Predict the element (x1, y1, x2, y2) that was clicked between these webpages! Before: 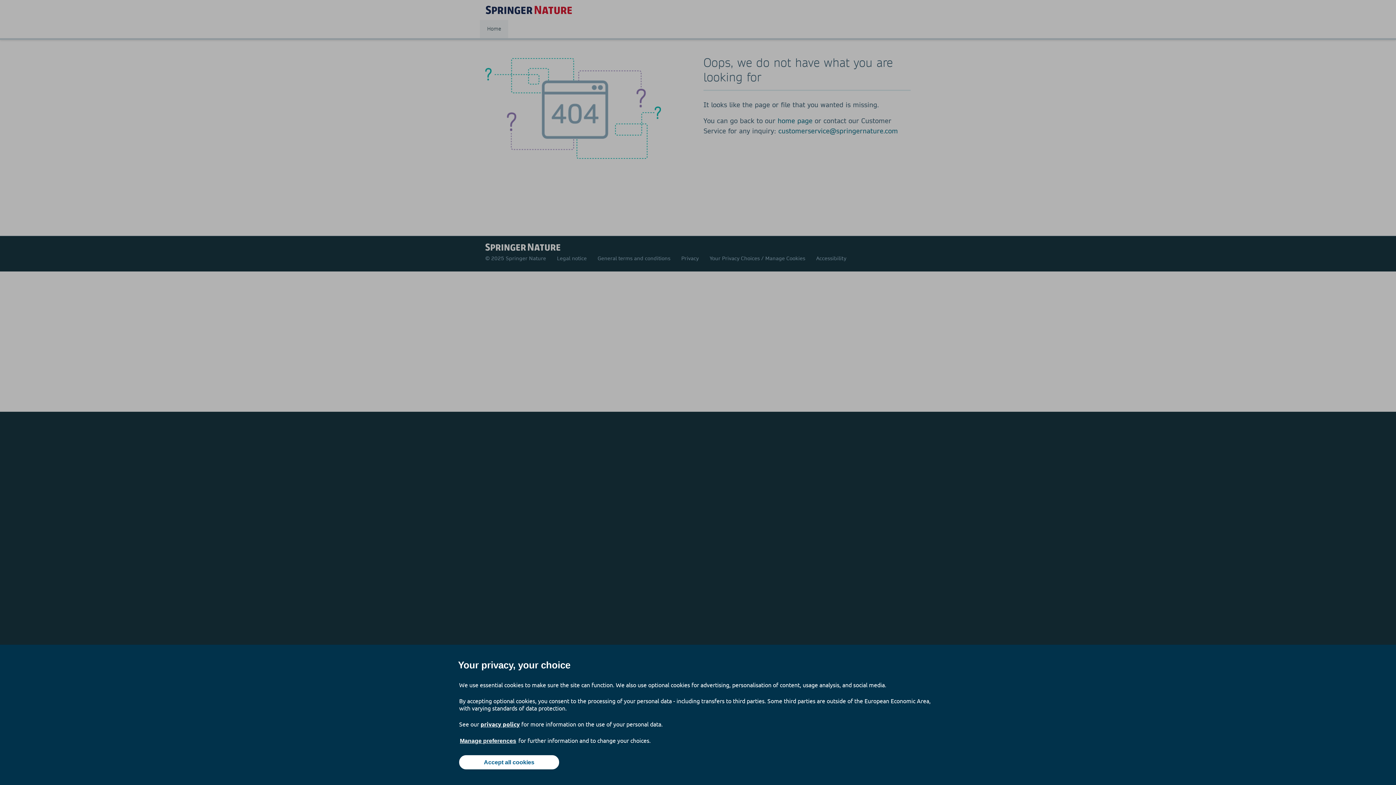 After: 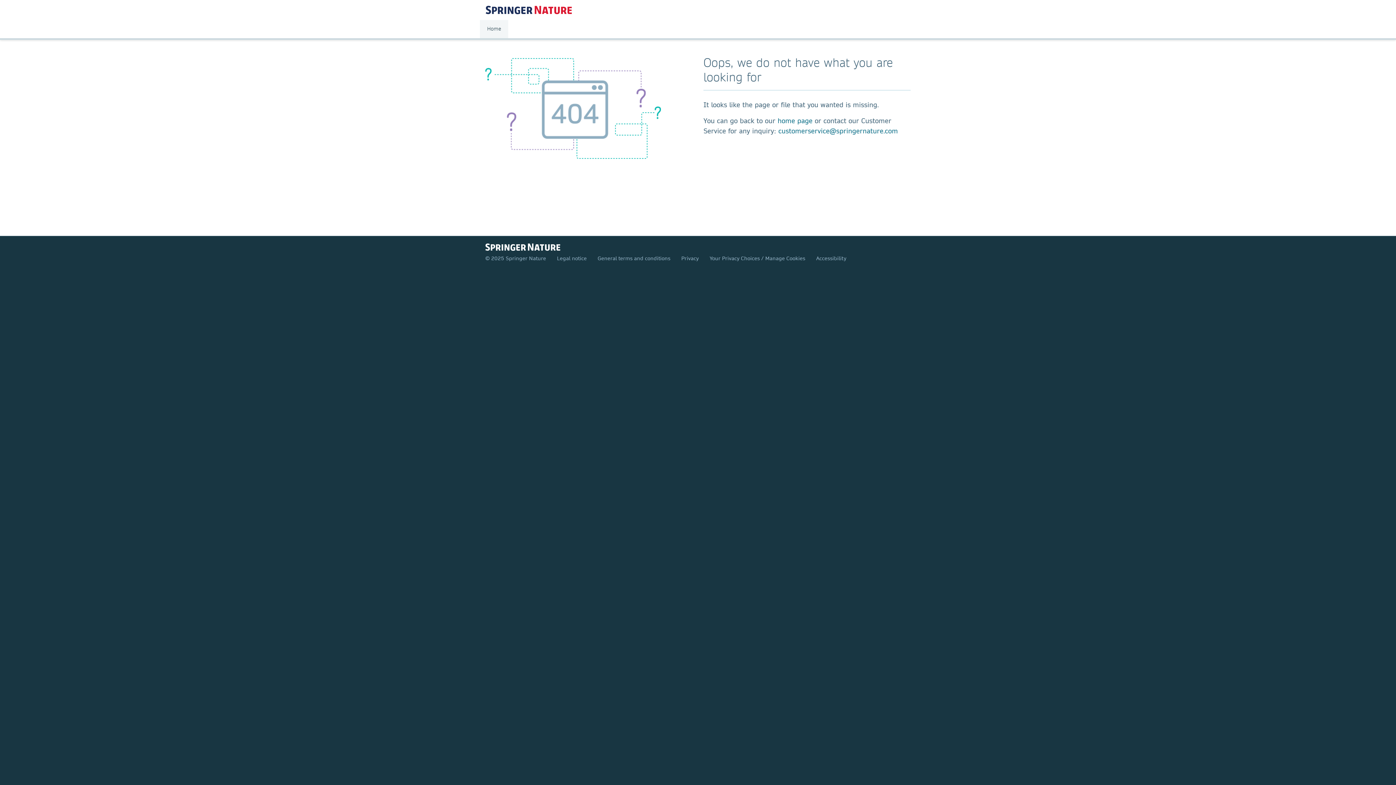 Action: label: Accept all cookies bbox: (459, 755, 559, 769)